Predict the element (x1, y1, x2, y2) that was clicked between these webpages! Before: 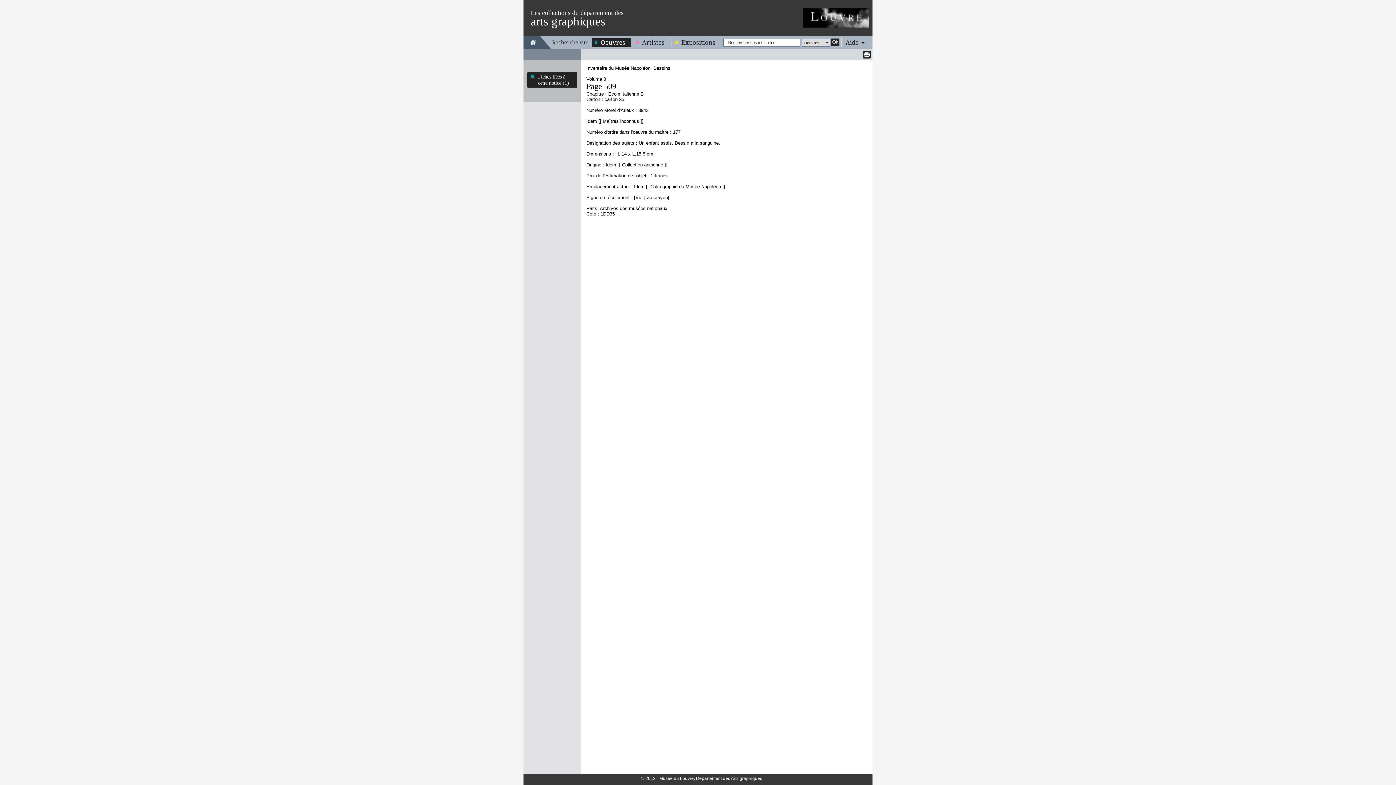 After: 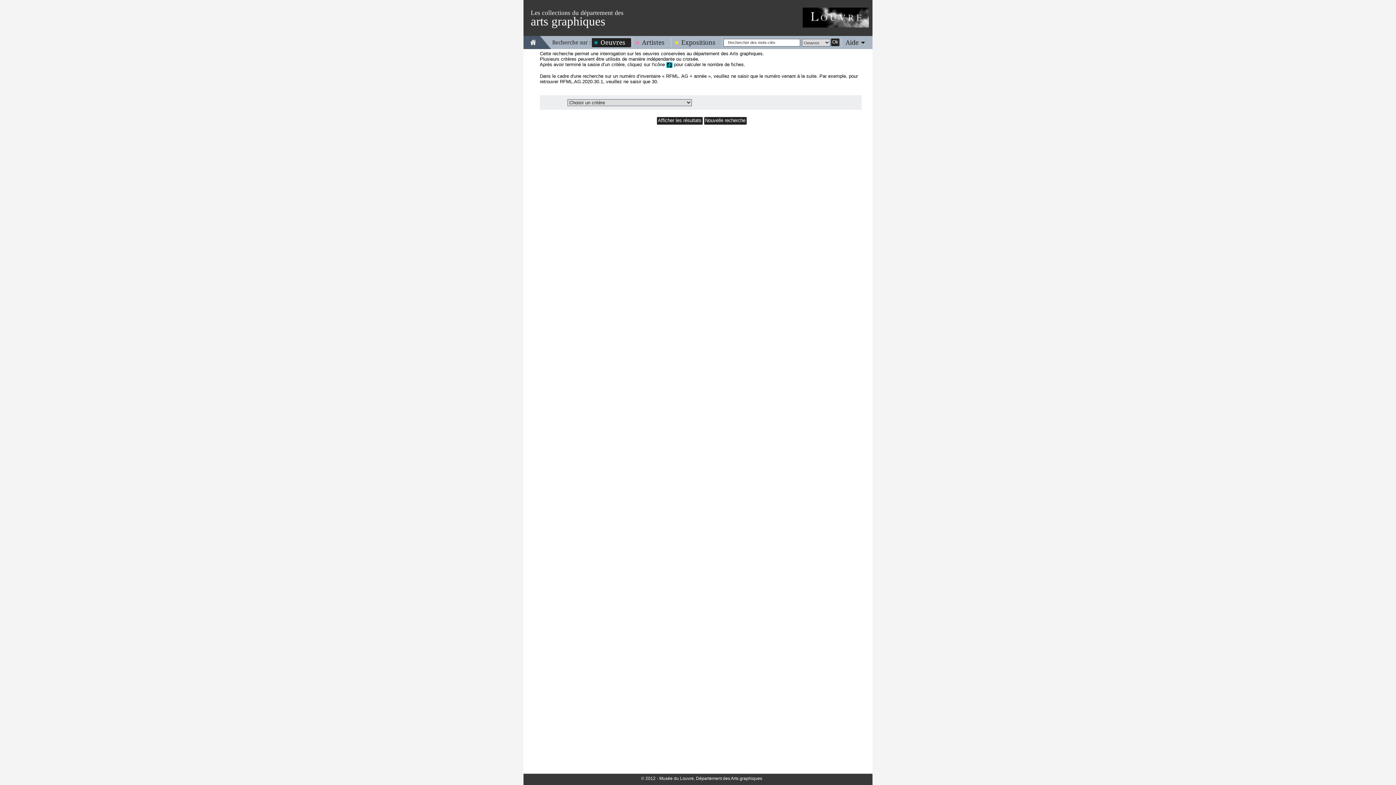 Action: label: Oeuvres bbox: (592, 38, 631, 46)